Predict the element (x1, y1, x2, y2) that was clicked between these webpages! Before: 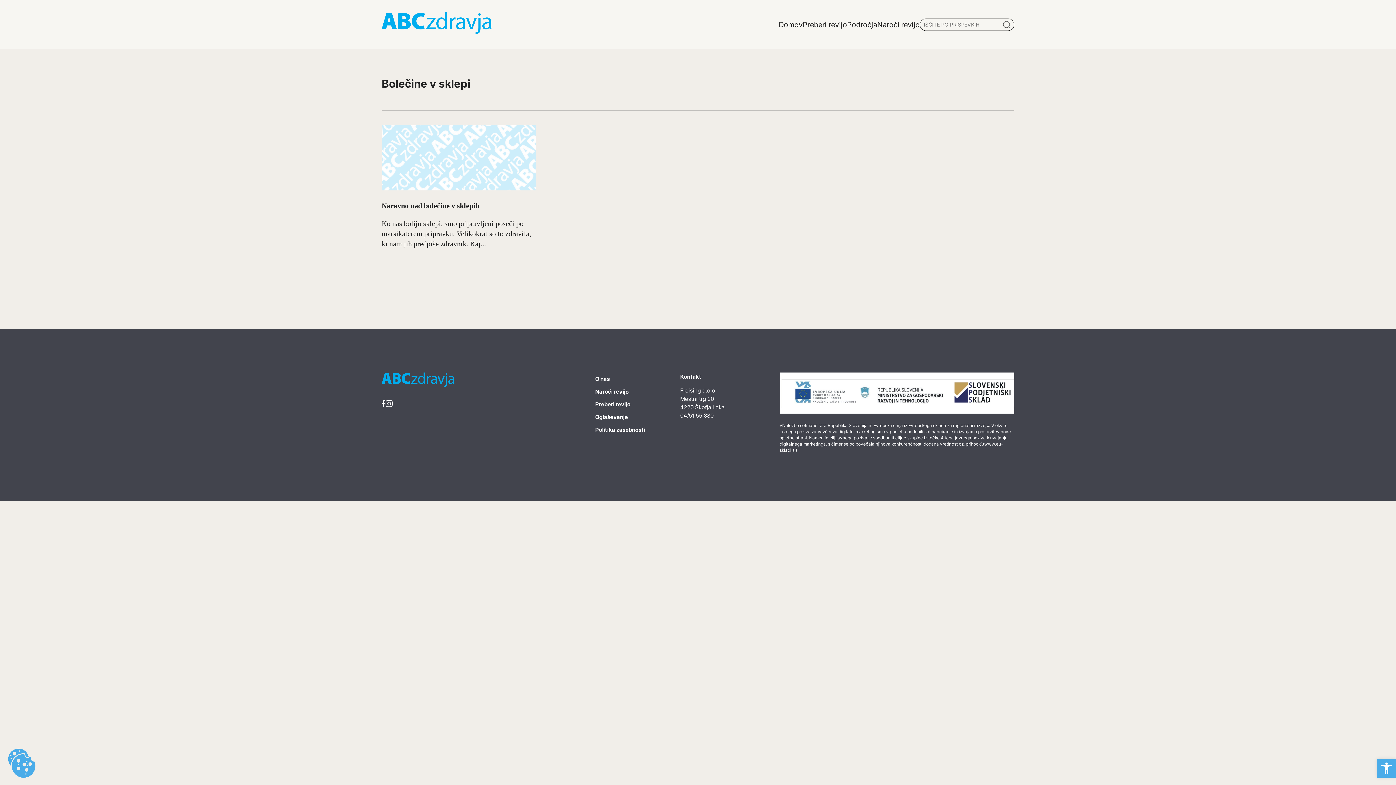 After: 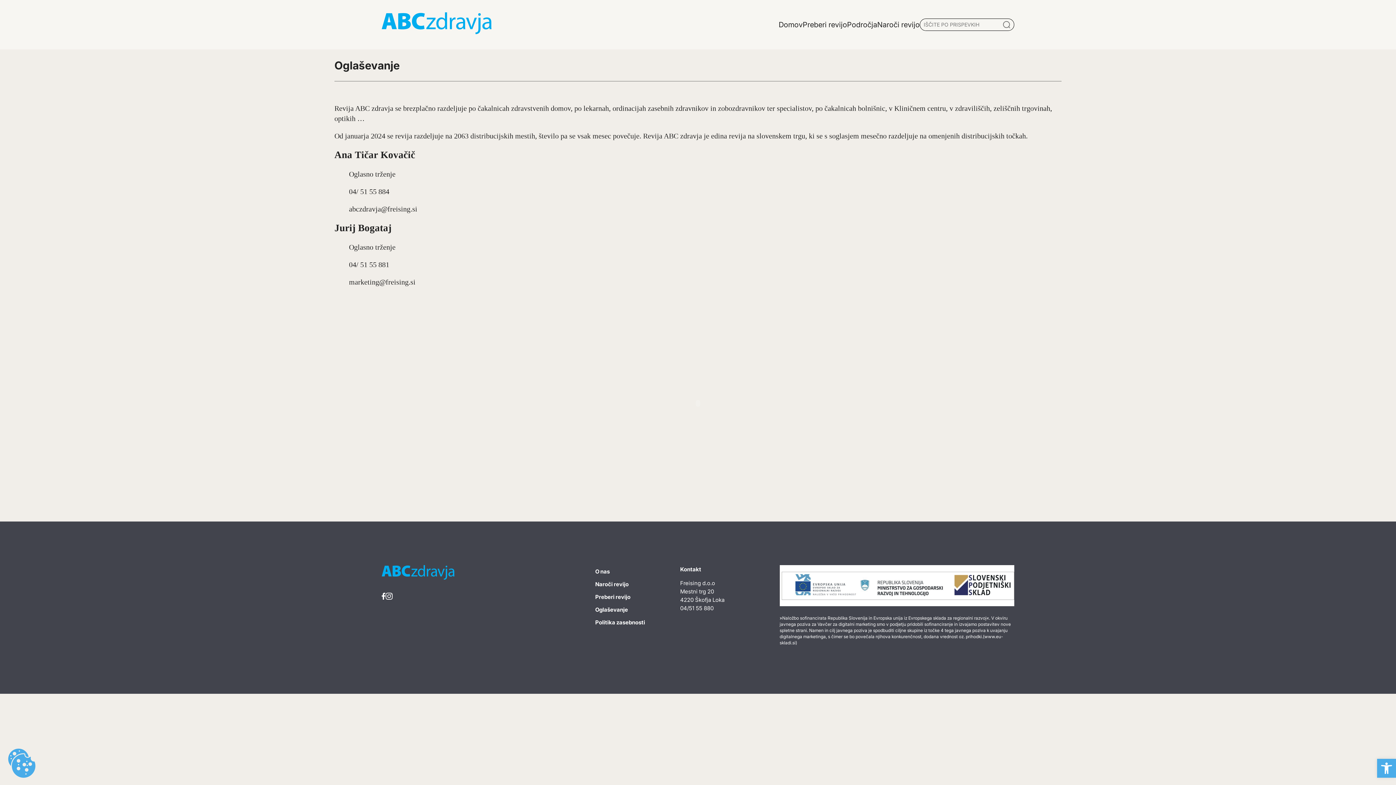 Action: bbox: (595, 413, 628, 420) label: Oglaševanje